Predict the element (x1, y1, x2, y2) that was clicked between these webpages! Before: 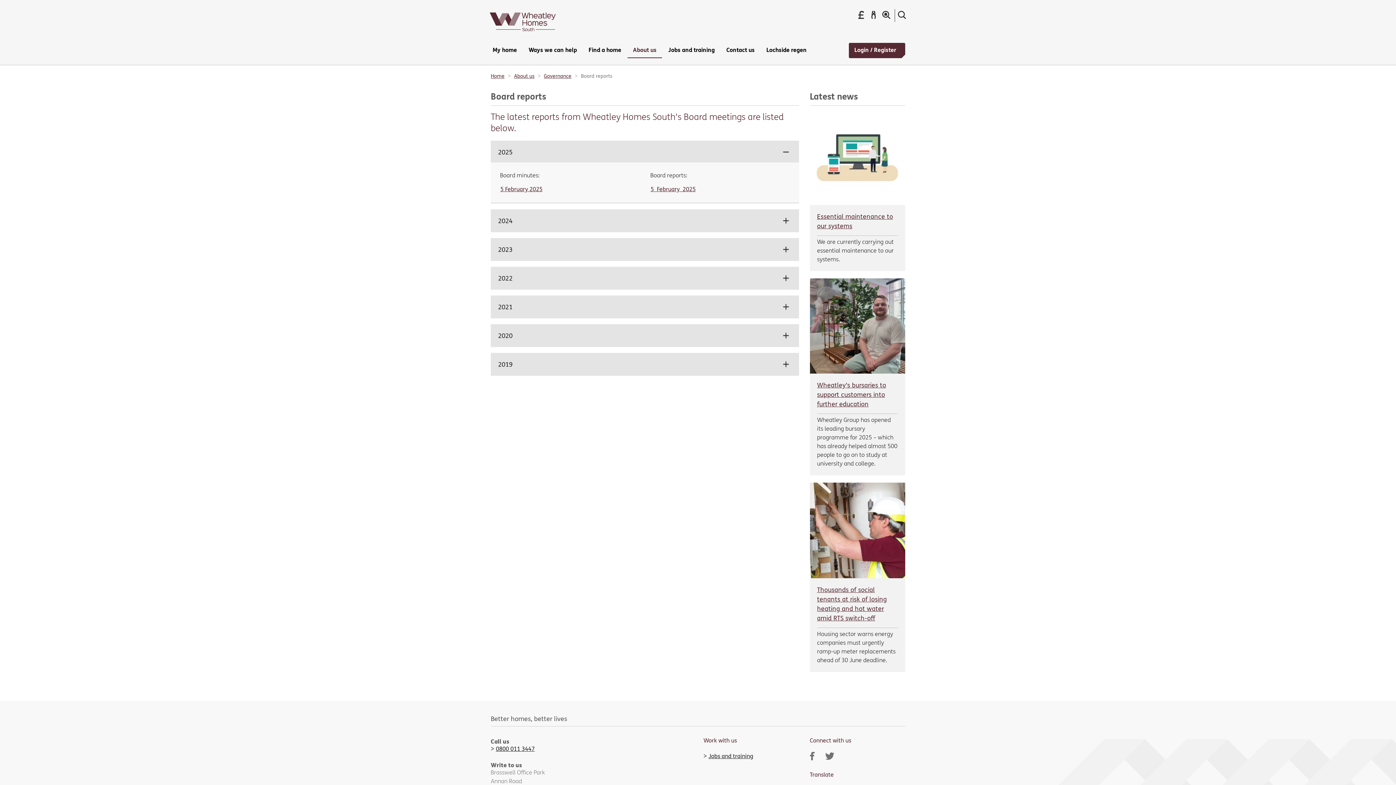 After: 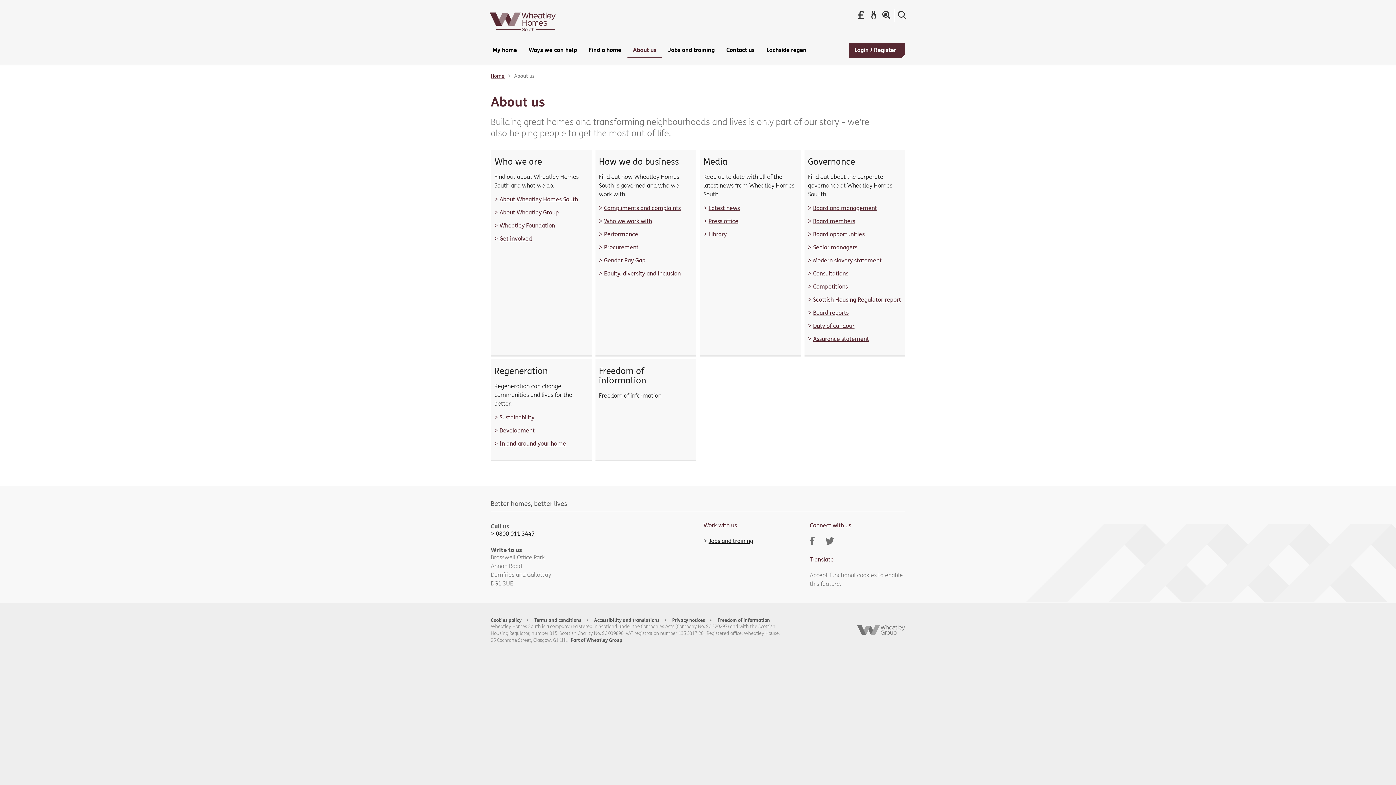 Action: label: About us bbox: (514, 73, 534, 79)